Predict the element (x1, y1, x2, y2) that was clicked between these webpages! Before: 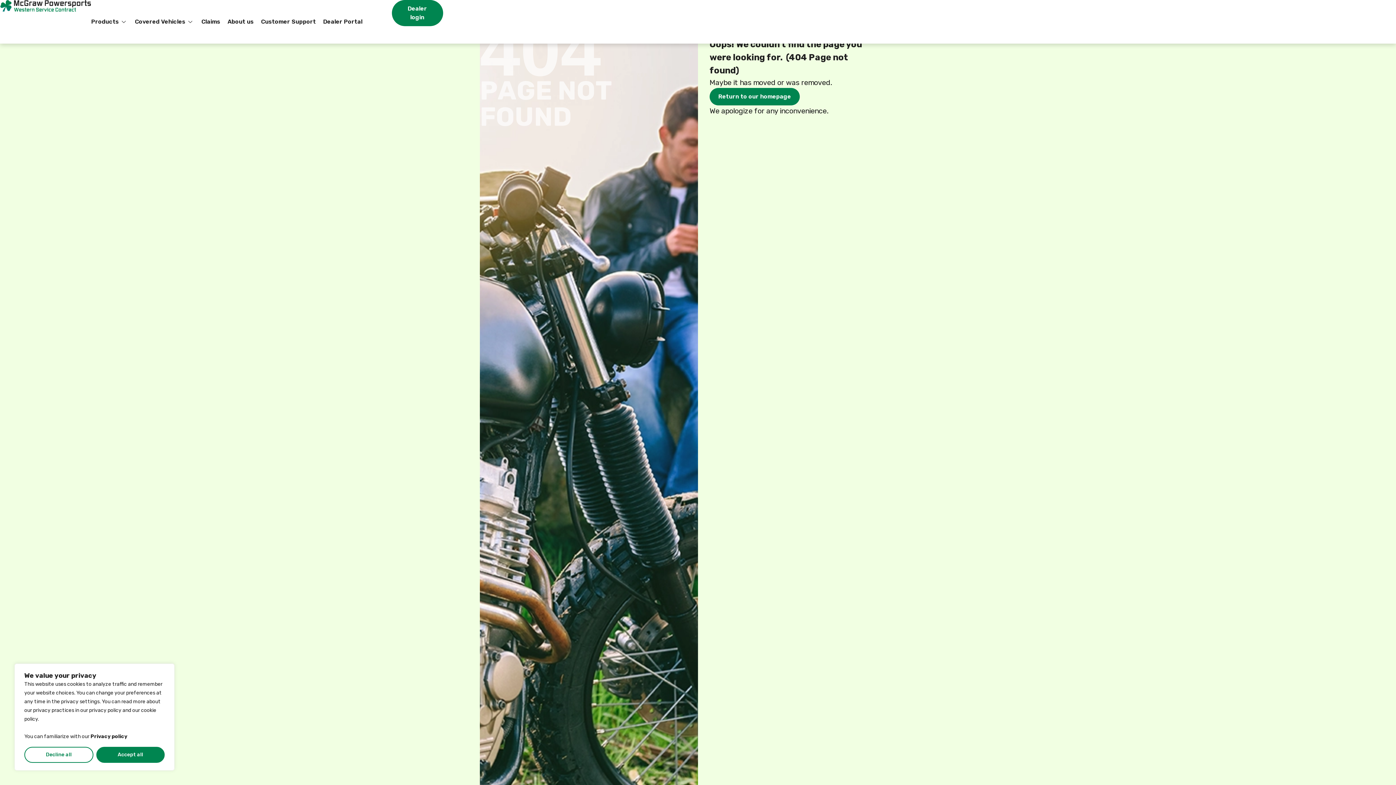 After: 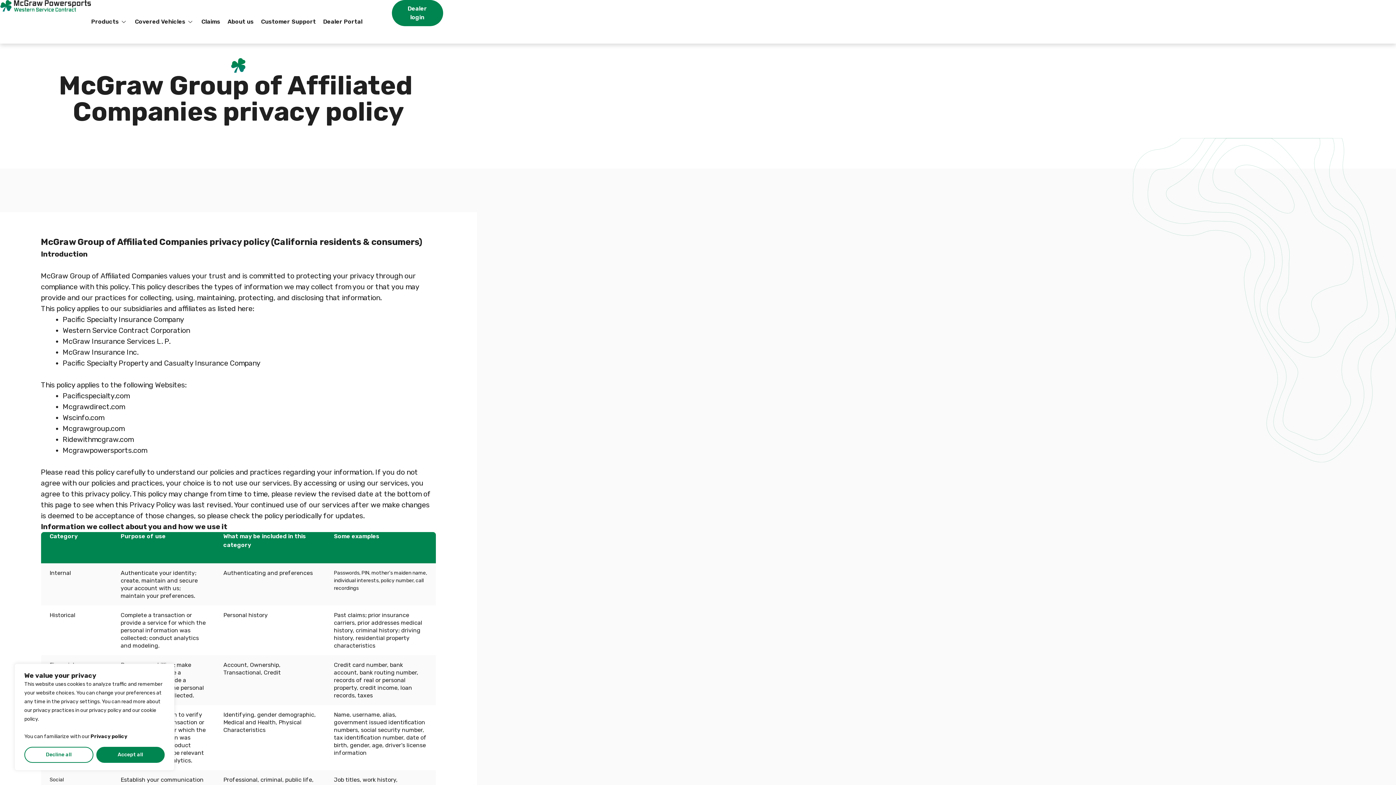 Action: label: Privacy policy bbox: (90, 733, 127, 740)